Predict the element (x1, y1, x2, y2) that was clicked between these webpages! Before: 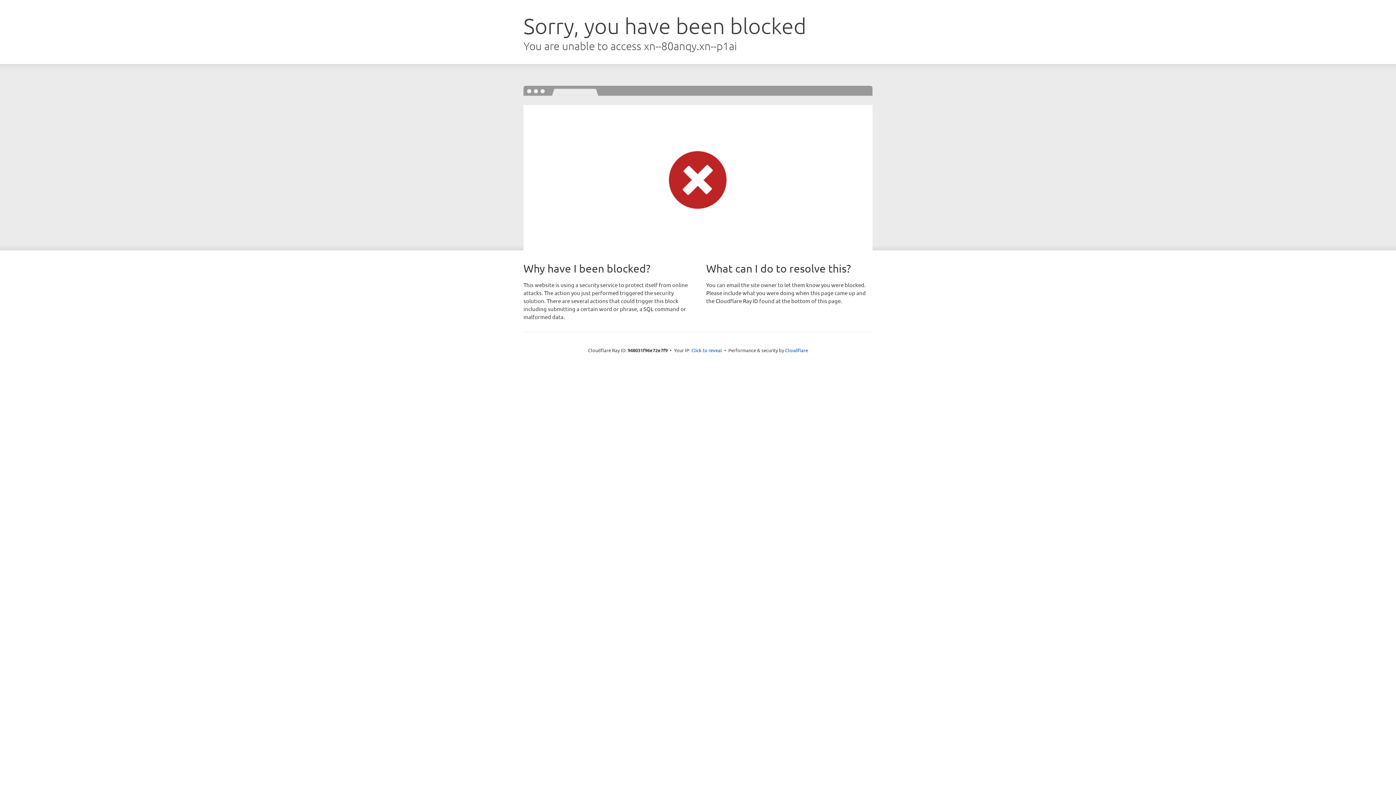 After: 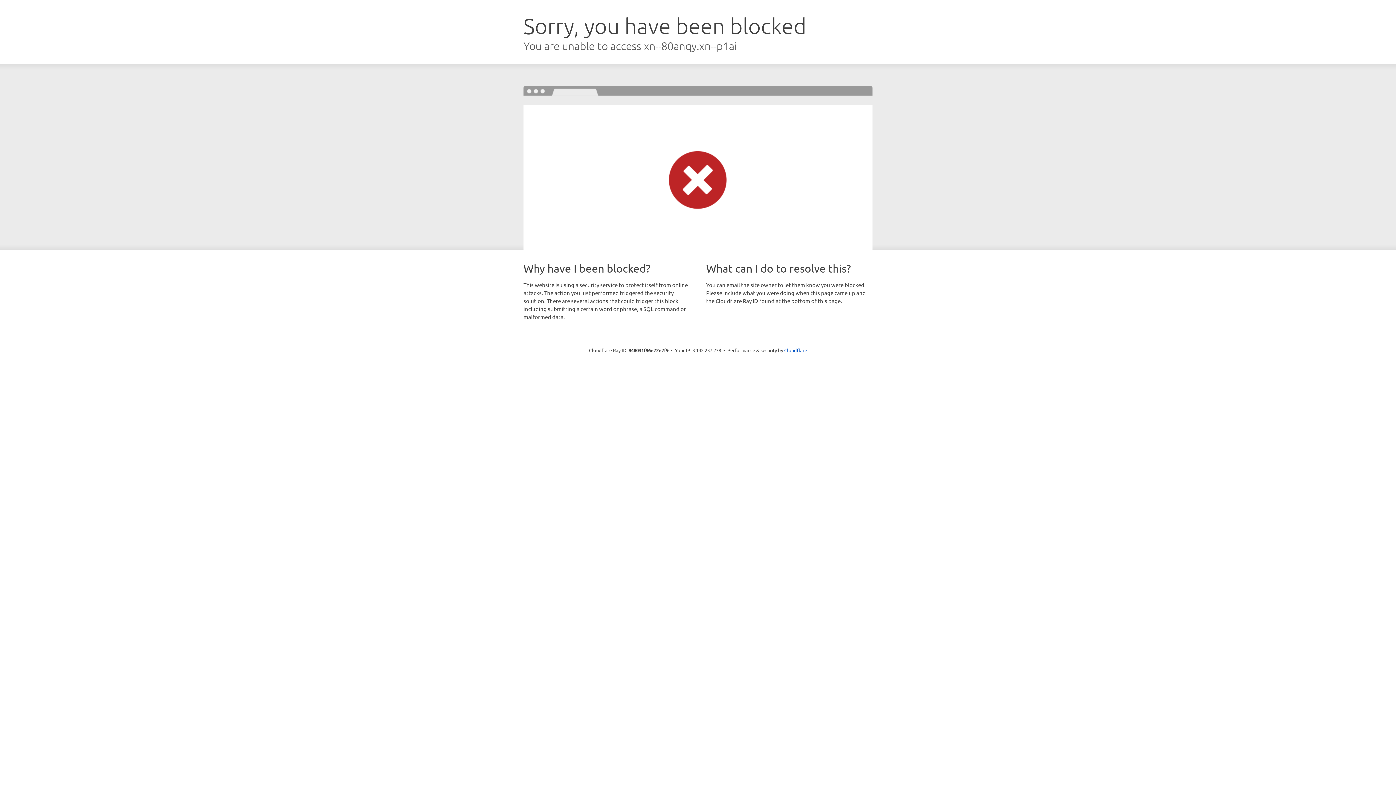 Action: bbox: (691, 346, 722, 353) label: Click to reveal